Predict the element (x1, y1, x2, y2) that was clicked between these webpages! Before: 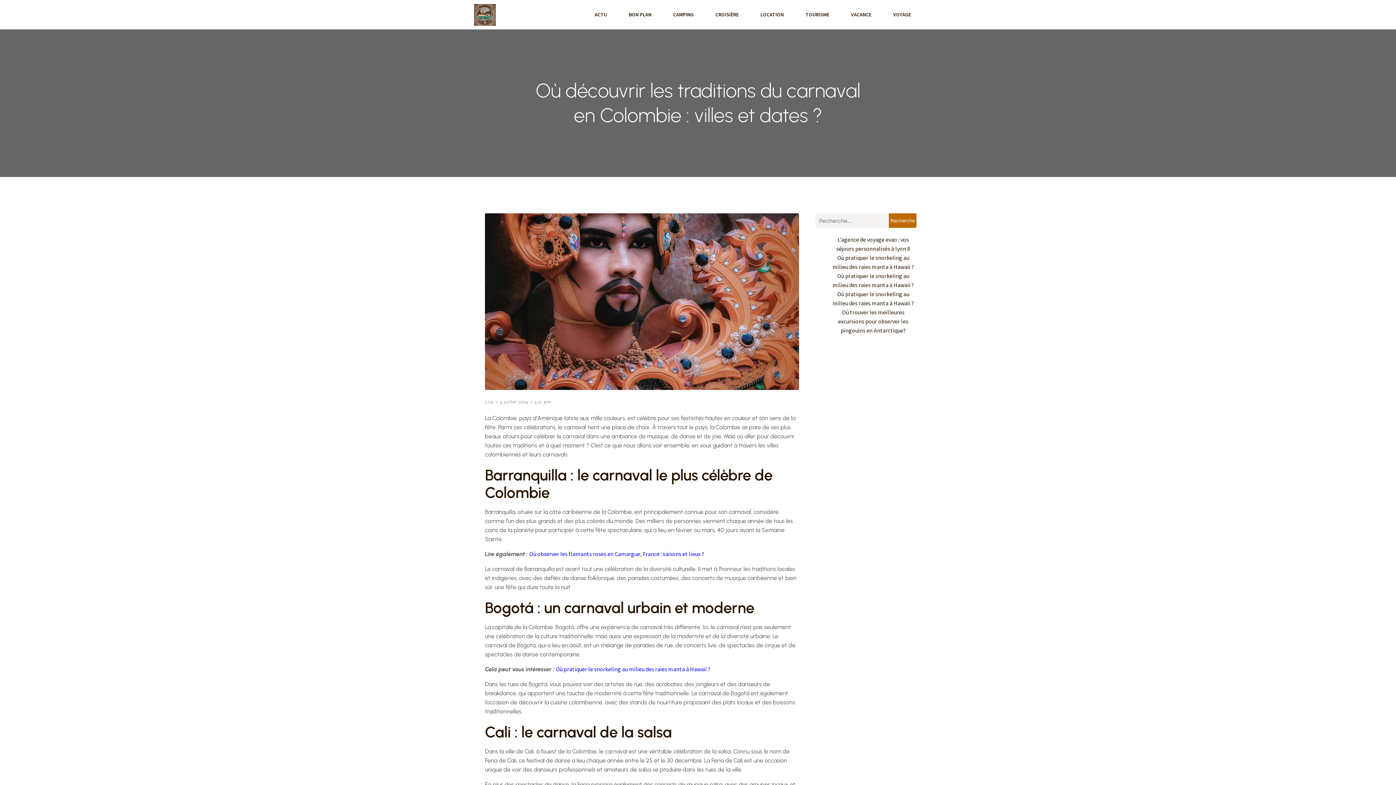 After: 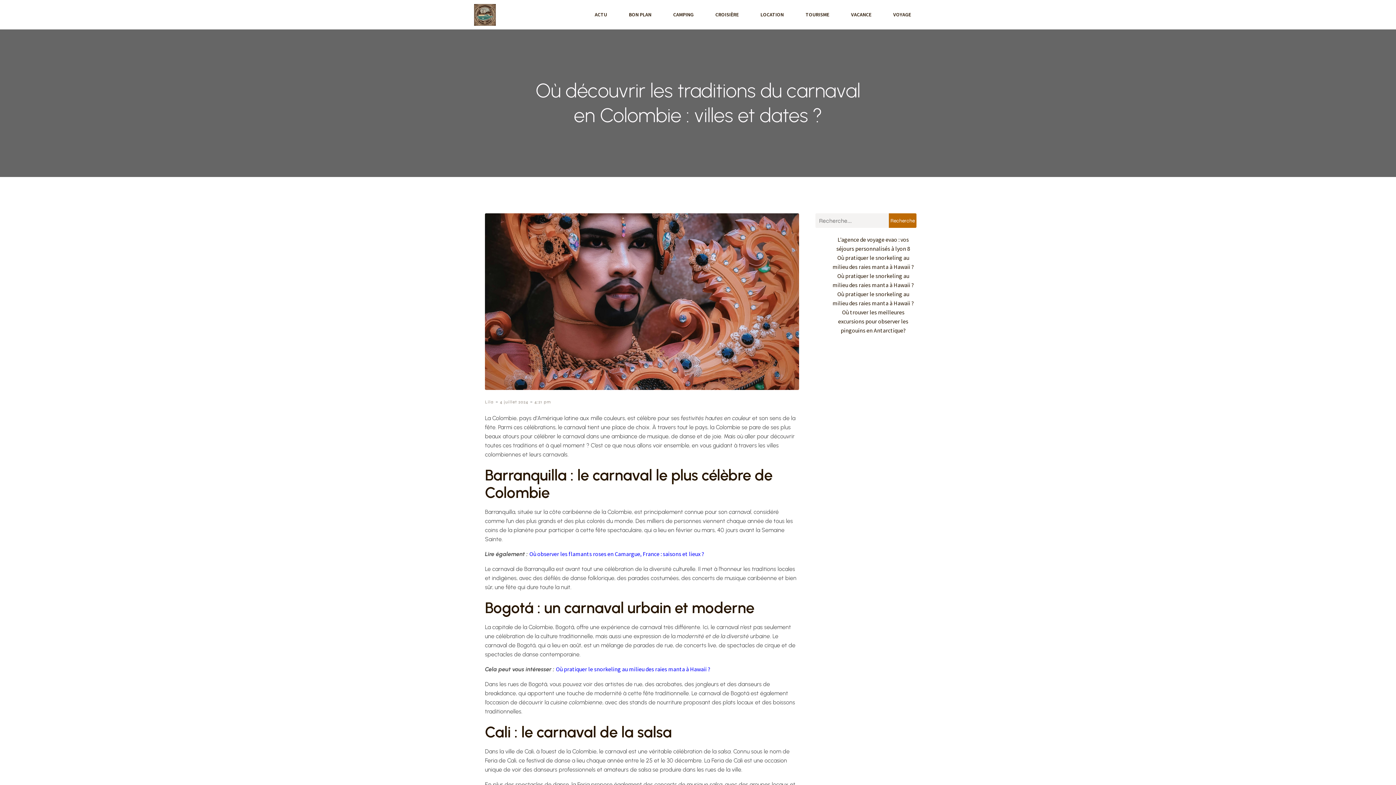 Action: bbox: (534, 398, 551, 405) label: 4:21 pm